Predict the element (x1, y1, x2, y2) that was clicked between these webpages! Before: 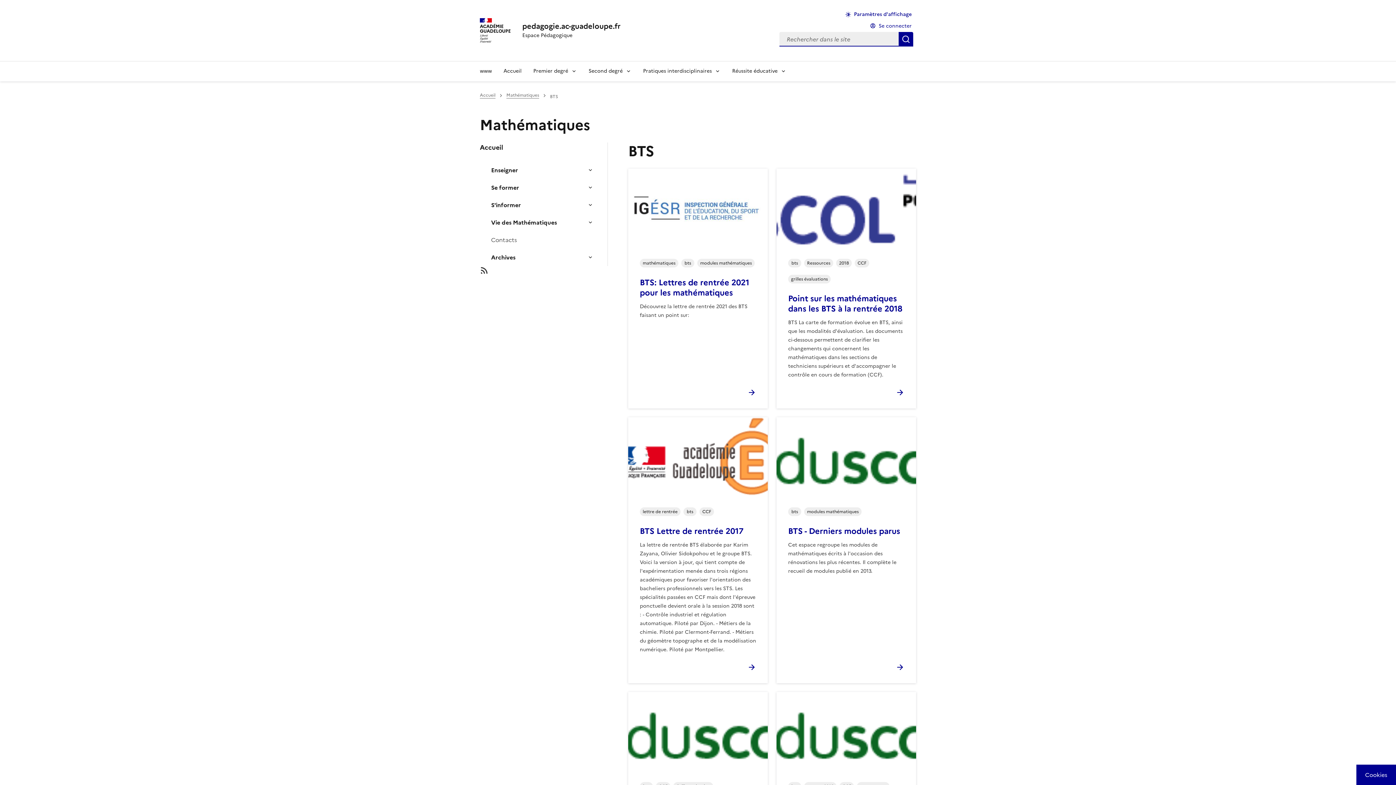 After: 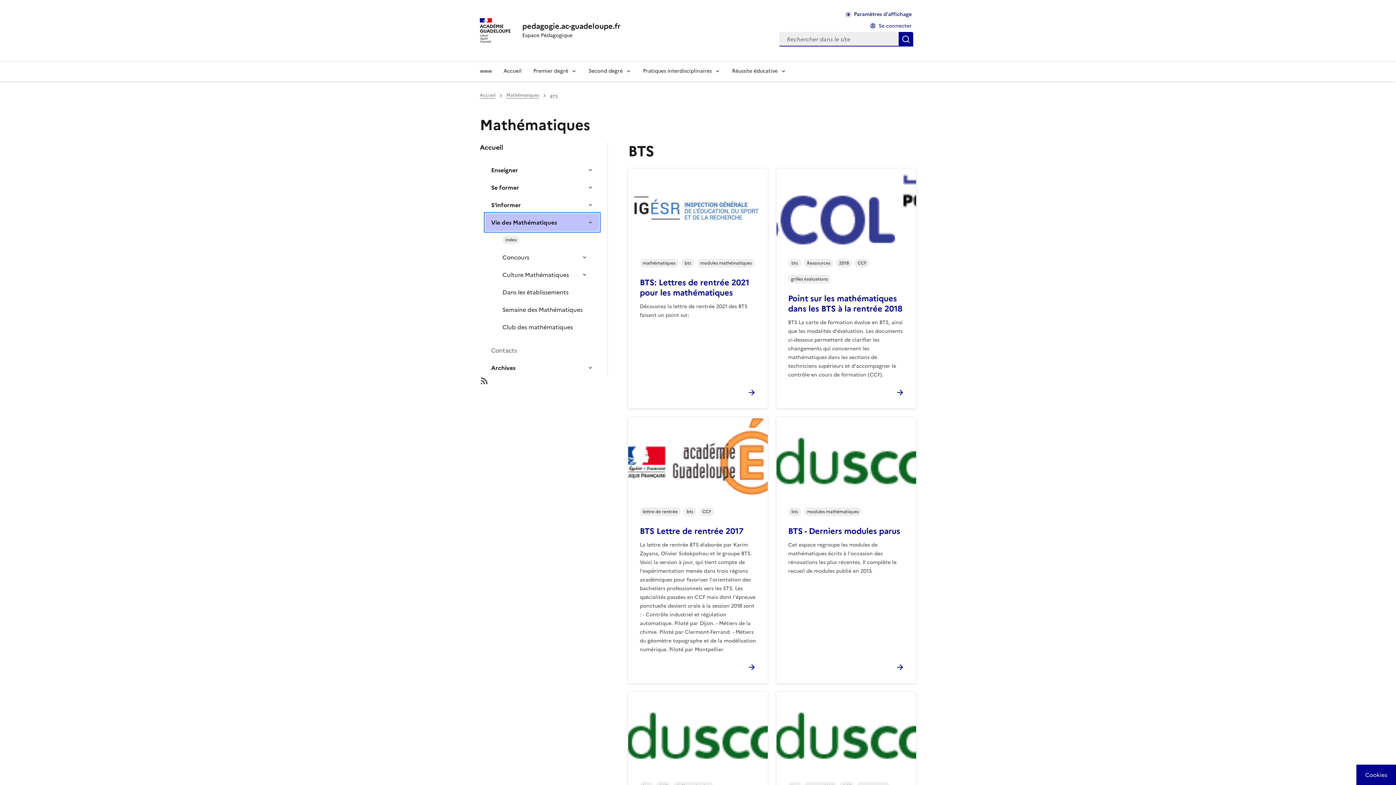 Action: bbox: (485, 213, 599, 231) label: Vie des Mathématiques